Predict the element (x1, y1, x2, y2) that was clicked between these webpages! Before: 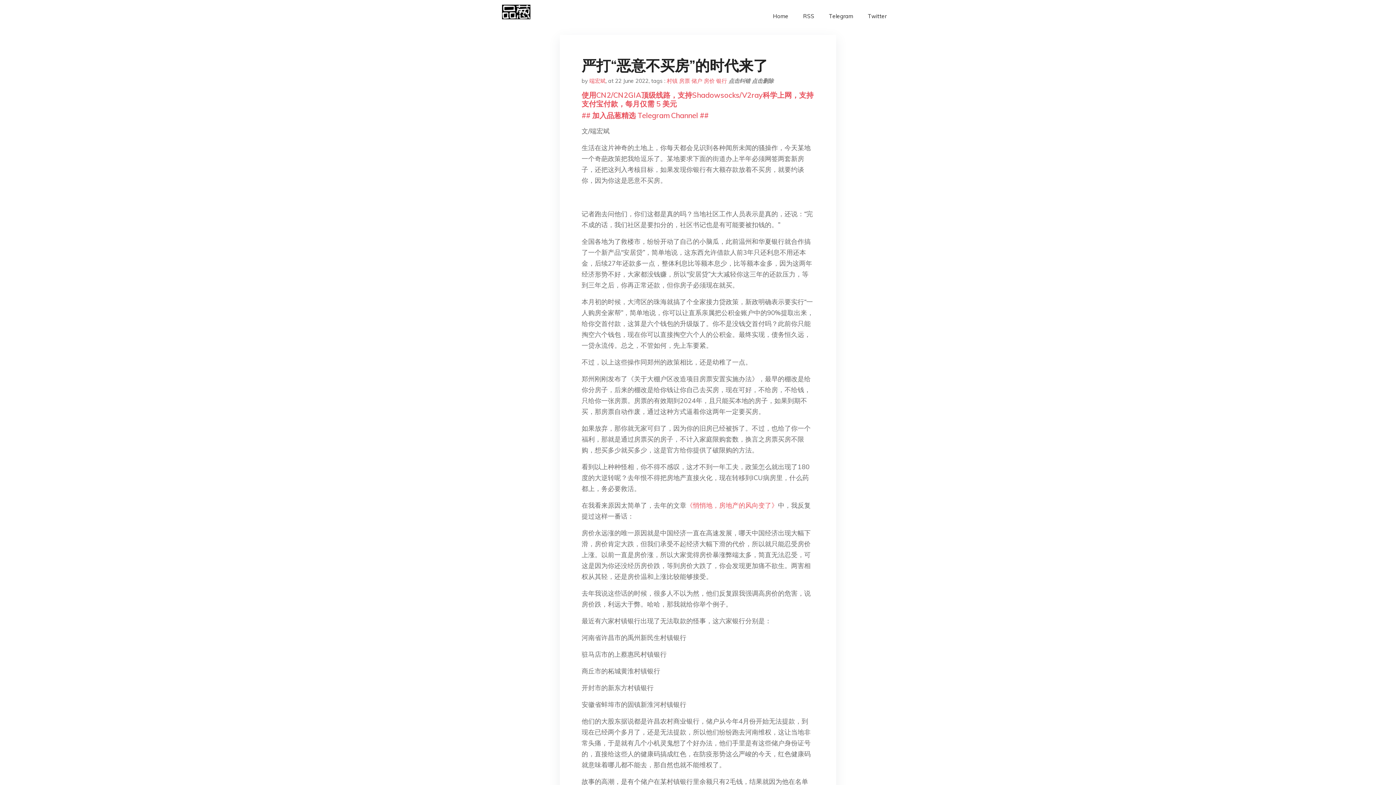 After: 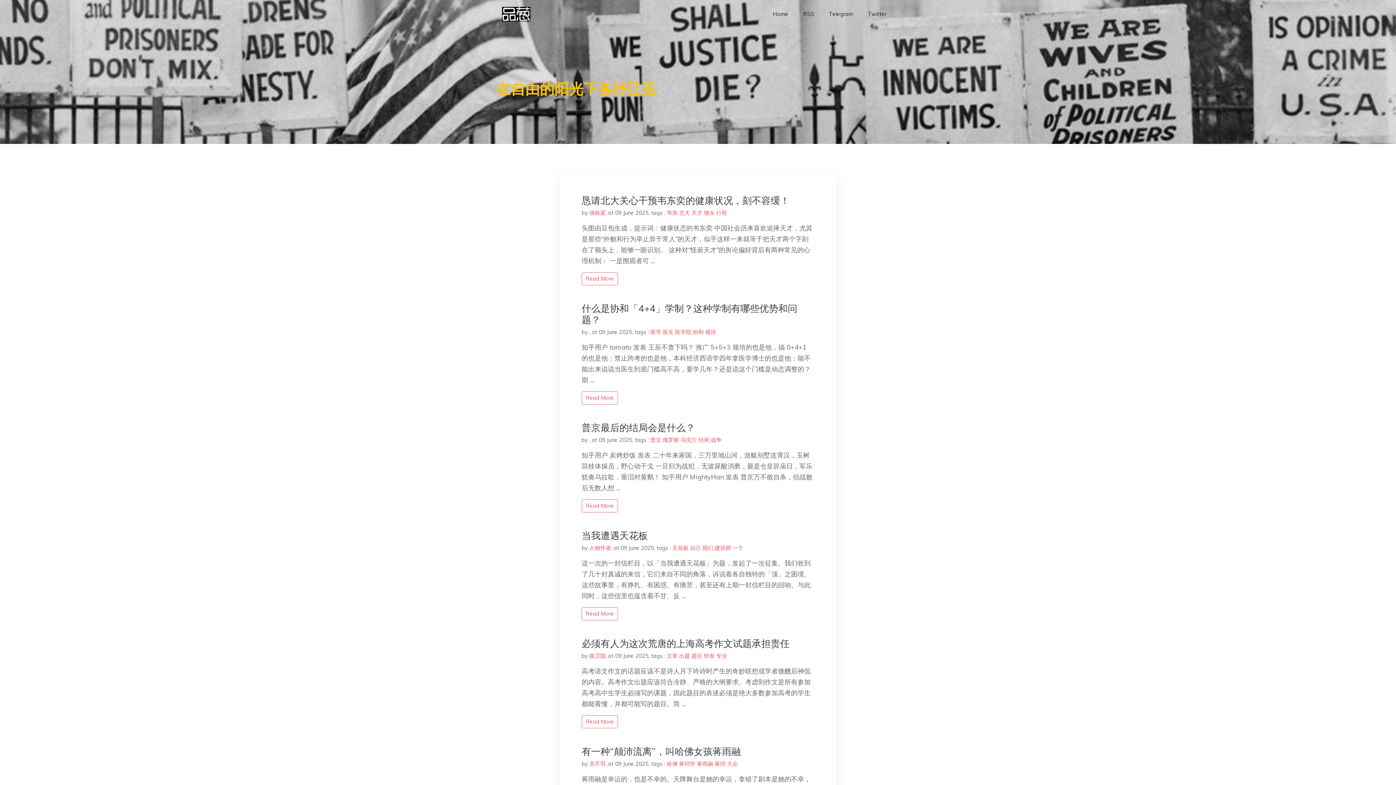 Action: label: Home bbox: (765, 5, 796, 27)